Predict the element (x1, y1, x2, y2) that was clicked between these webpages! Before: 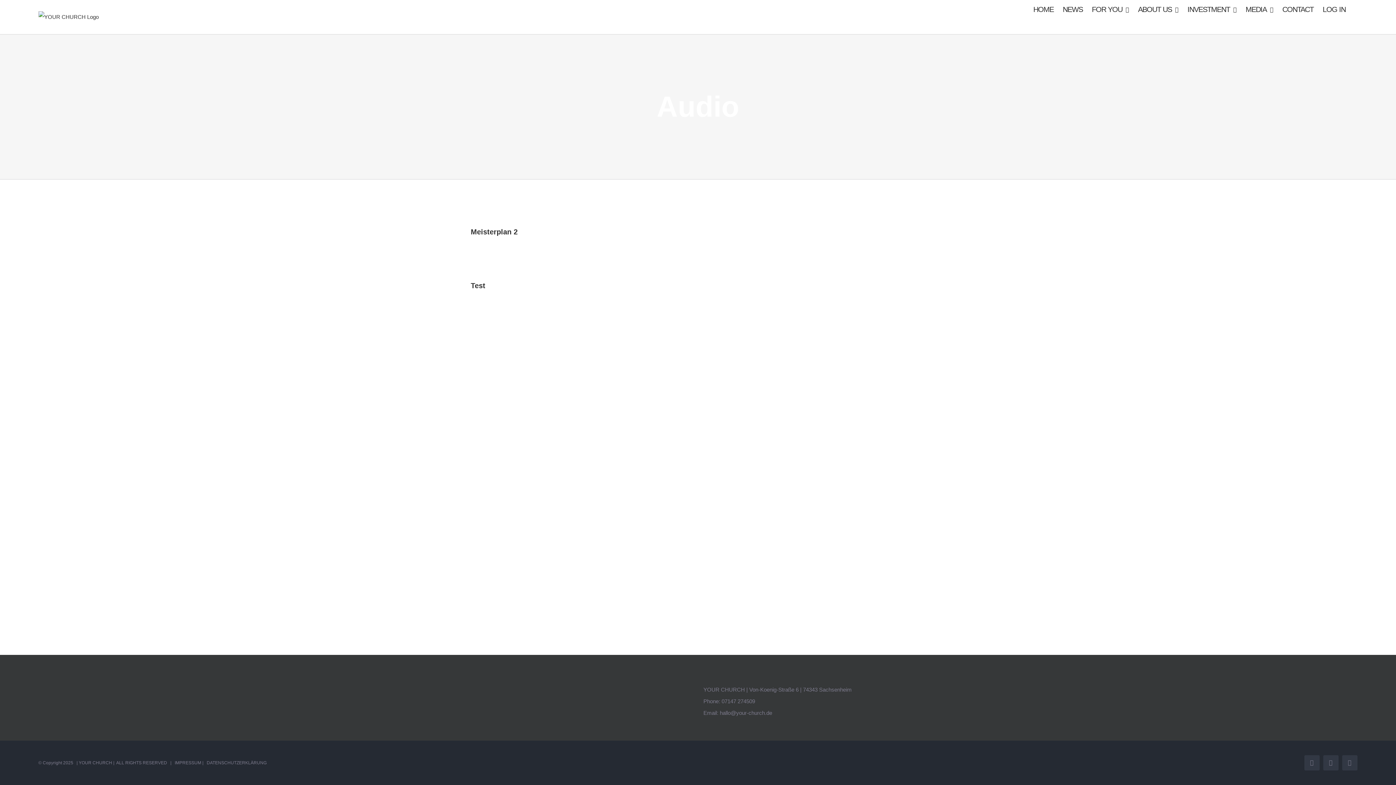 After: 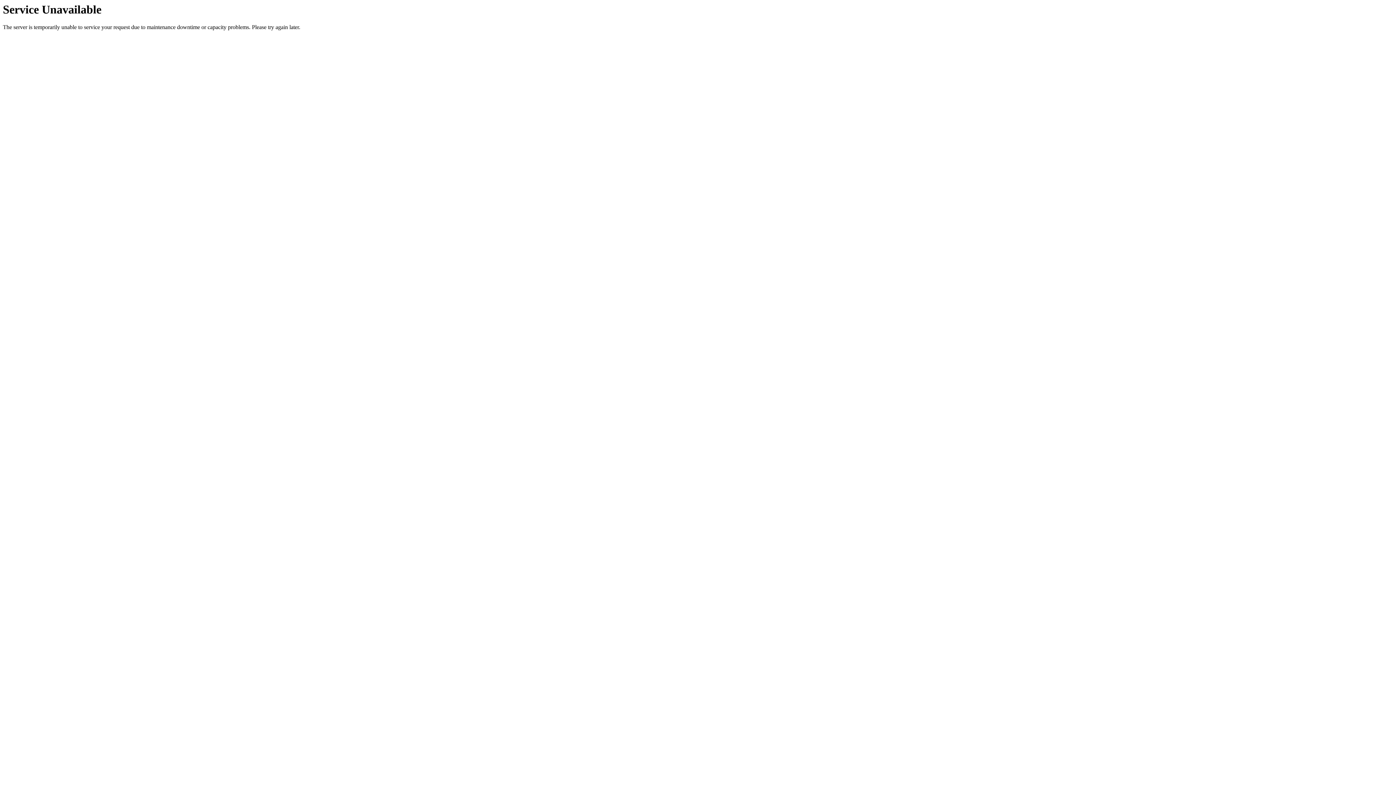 Action: label: INVESTMENT bbox: (1187, 0, 1236, 18)